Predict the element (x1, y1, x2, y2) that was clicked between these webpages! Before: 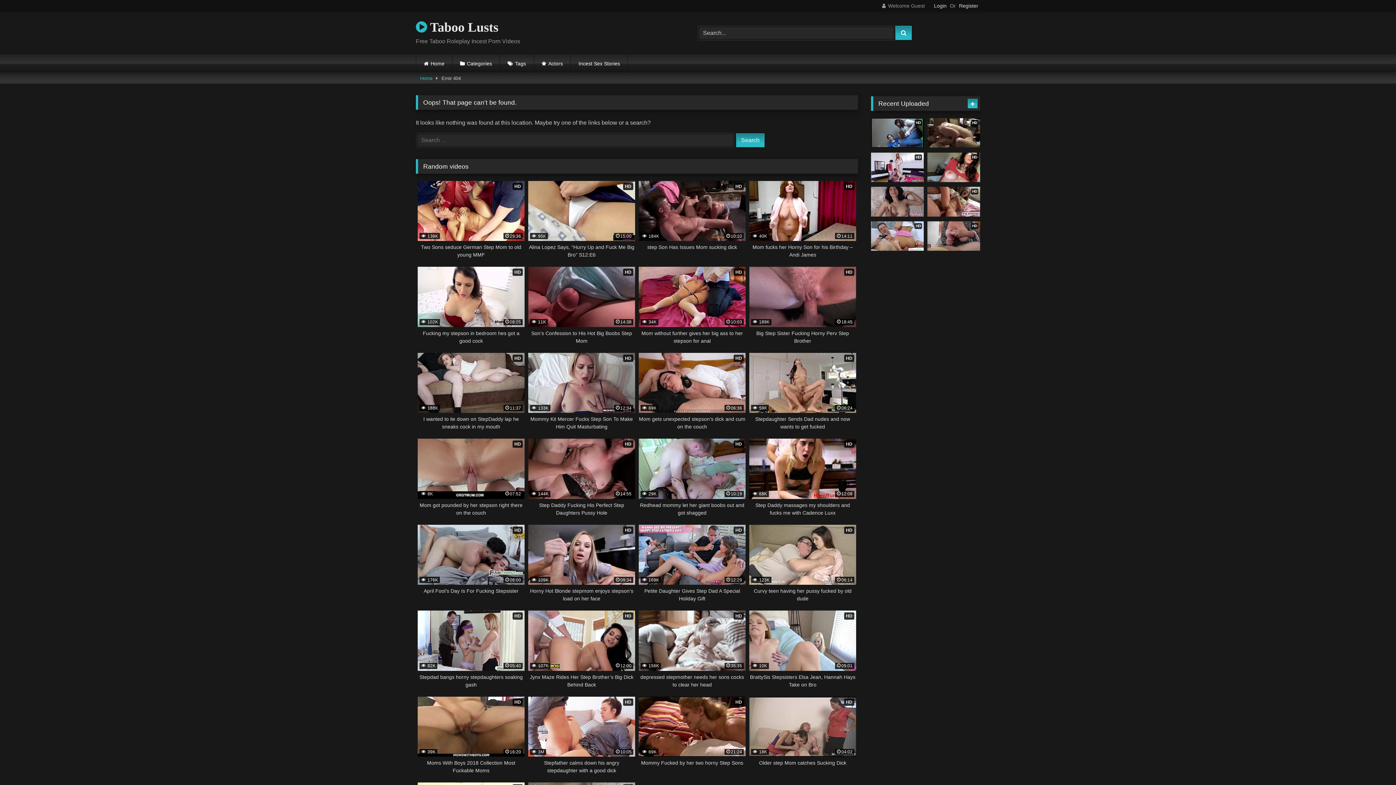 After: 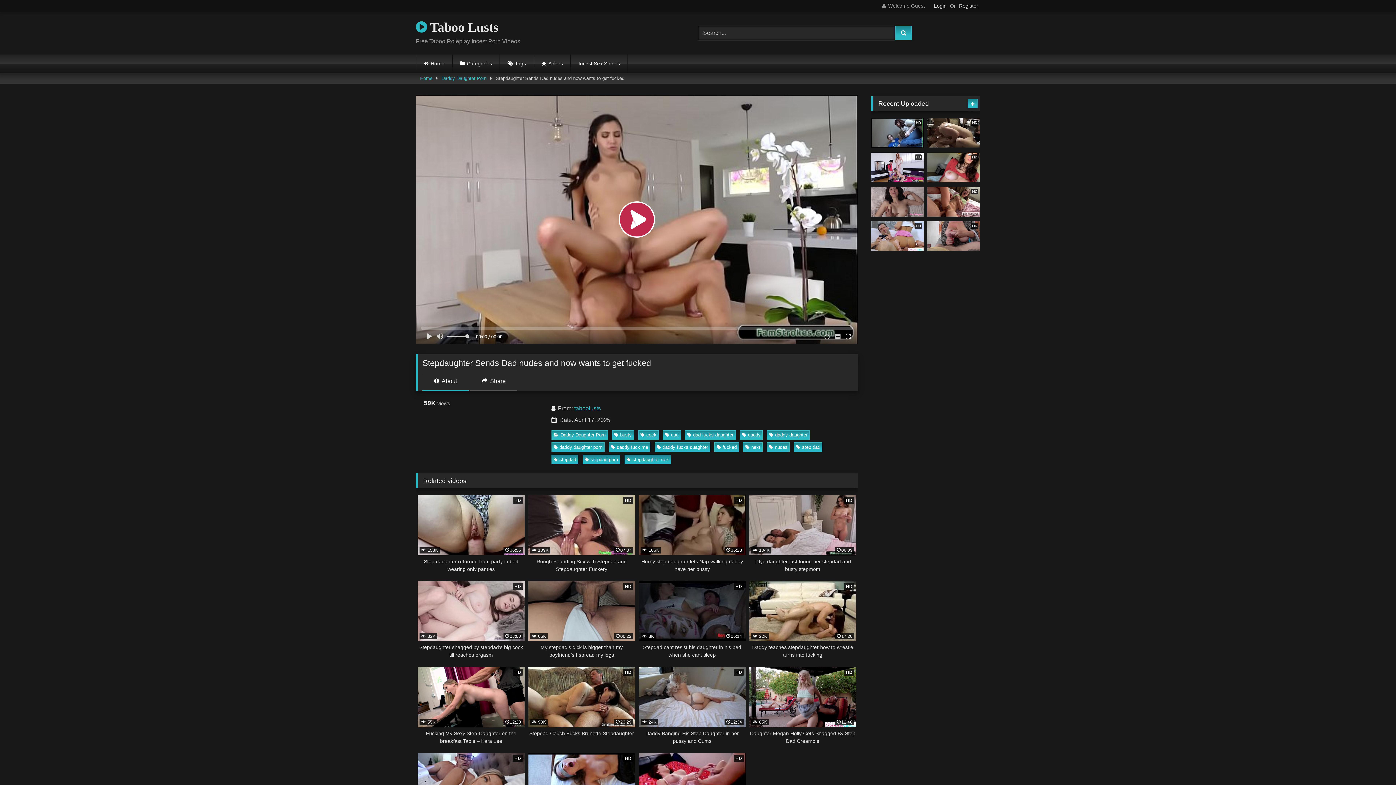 Action: label: HD
 59K
06:24
Stepdaughter Sends Dad nudes and now wants to get fucked bbox: (749, 353, 856, 430)